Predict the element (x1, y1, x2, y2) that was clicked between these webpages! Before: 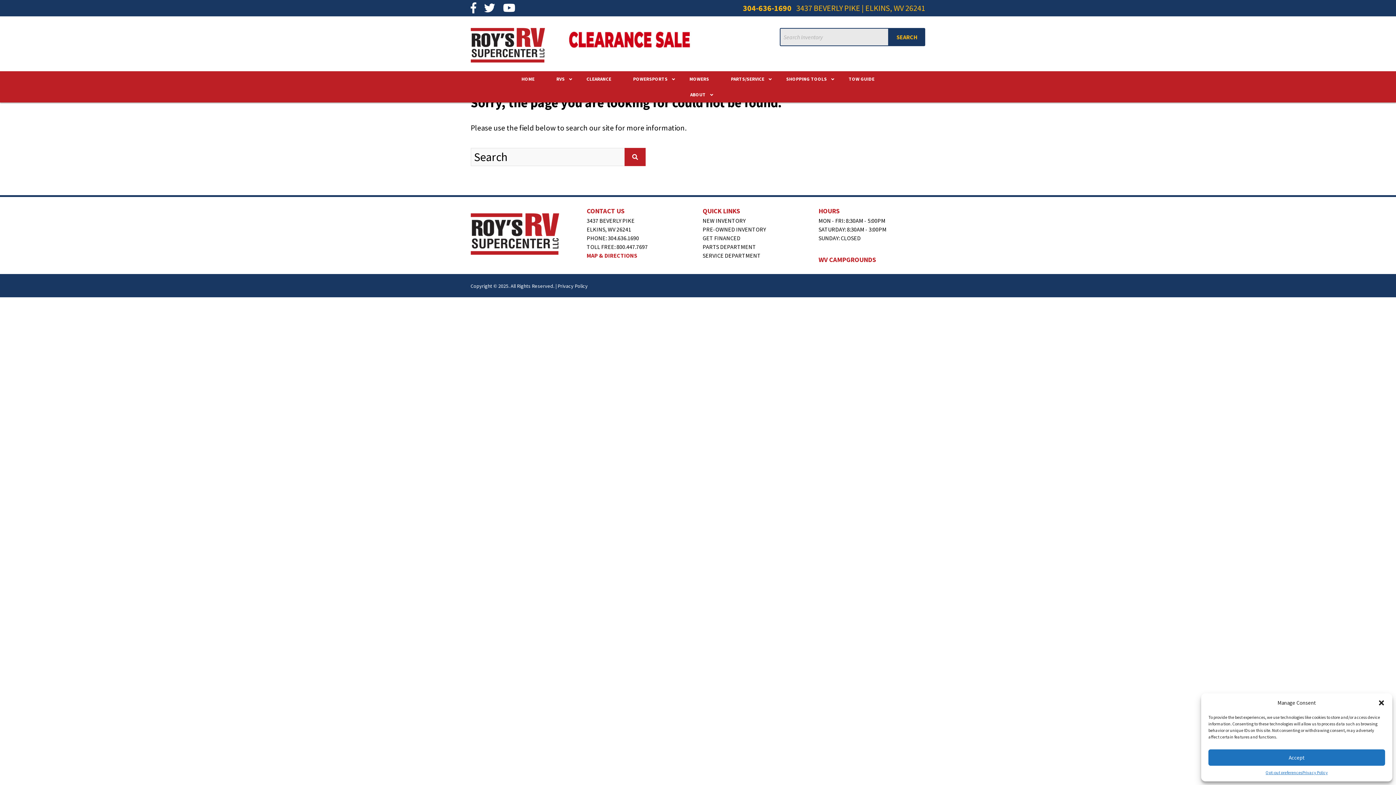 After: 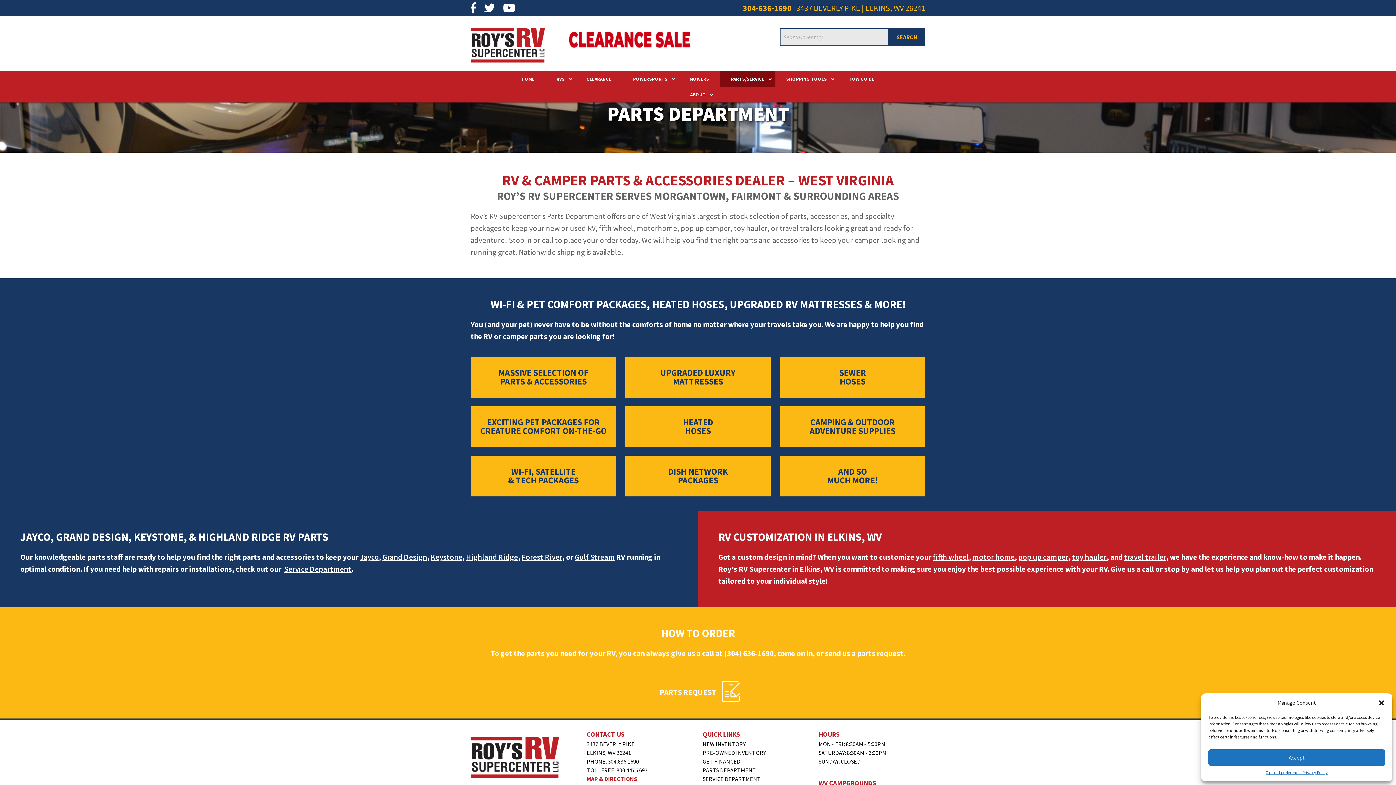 Action: label: PARTS/SERVICE bbox: (720, 71, 775, 87)